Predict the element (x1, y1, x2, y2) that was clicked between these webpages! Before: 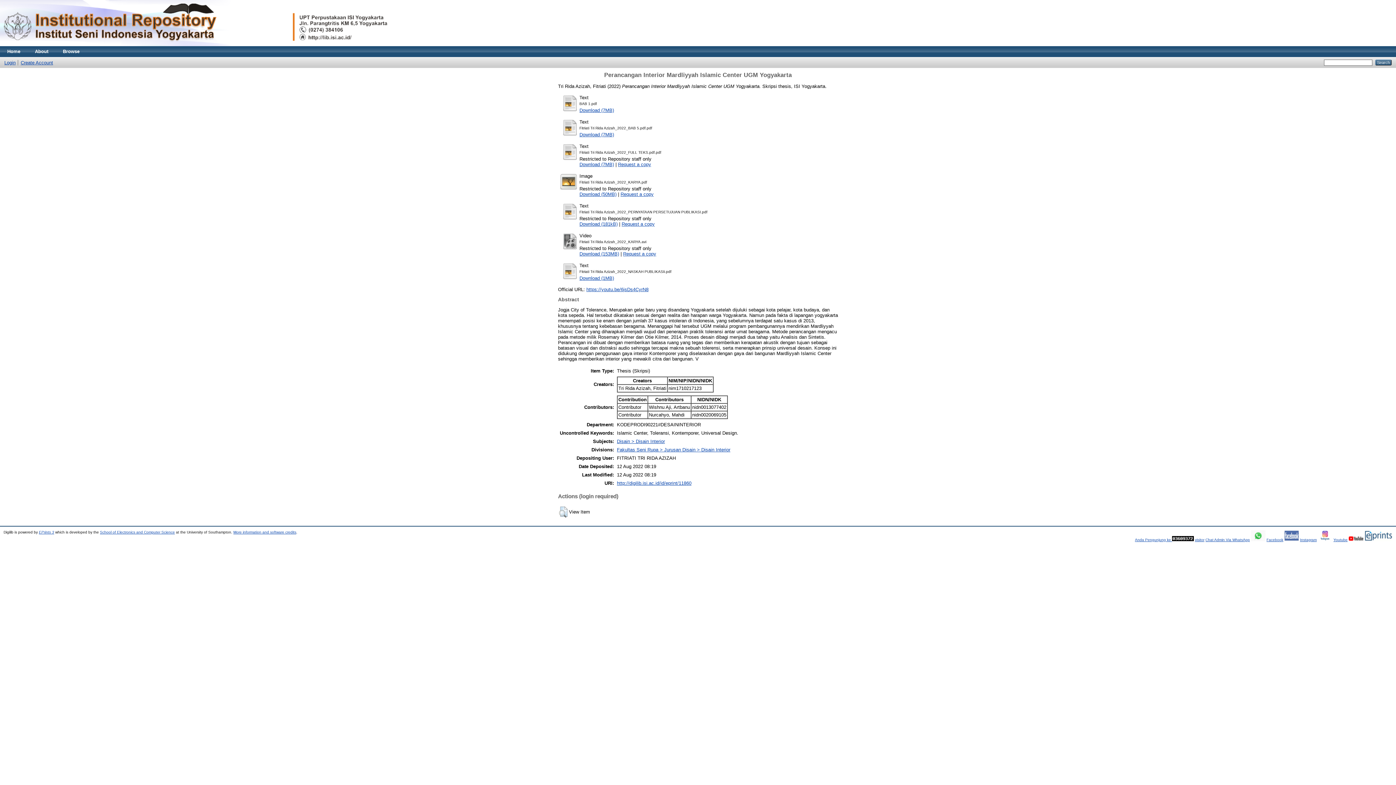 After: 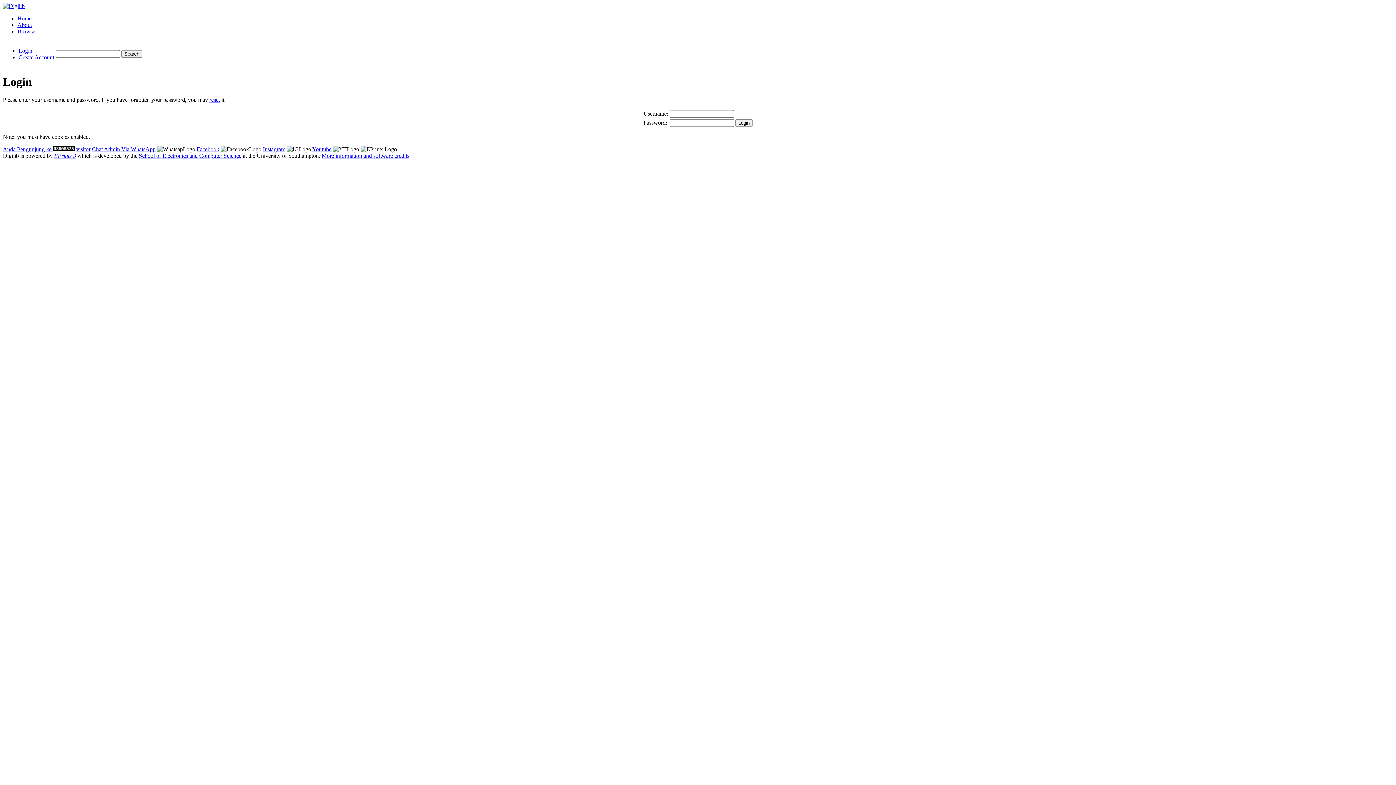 Action: label: Download (7MB) bbox: (579, 161, 614, 167)